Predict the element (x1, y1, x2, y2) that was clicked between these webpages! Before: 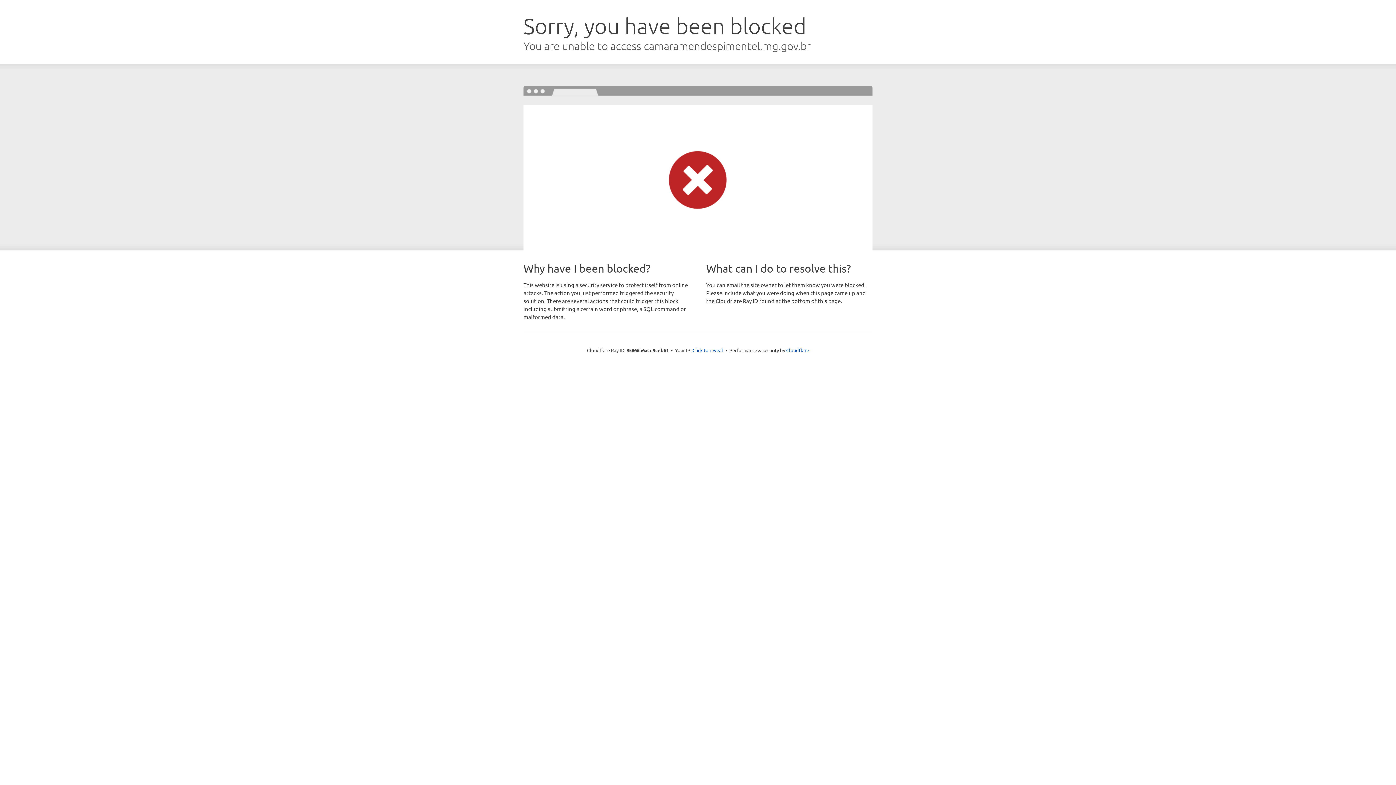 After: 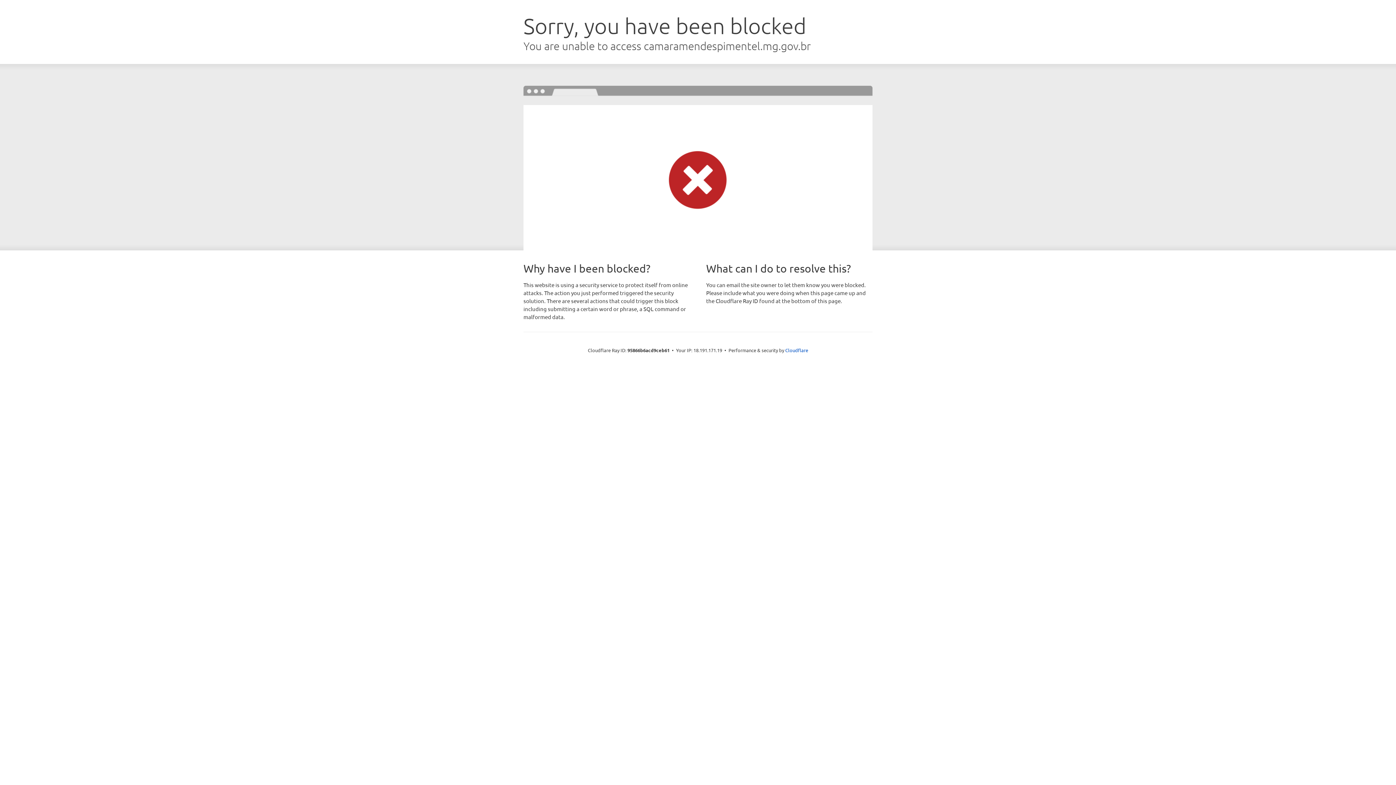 Action: label: Click to reveal bbox: (692, 346, 723, 353)